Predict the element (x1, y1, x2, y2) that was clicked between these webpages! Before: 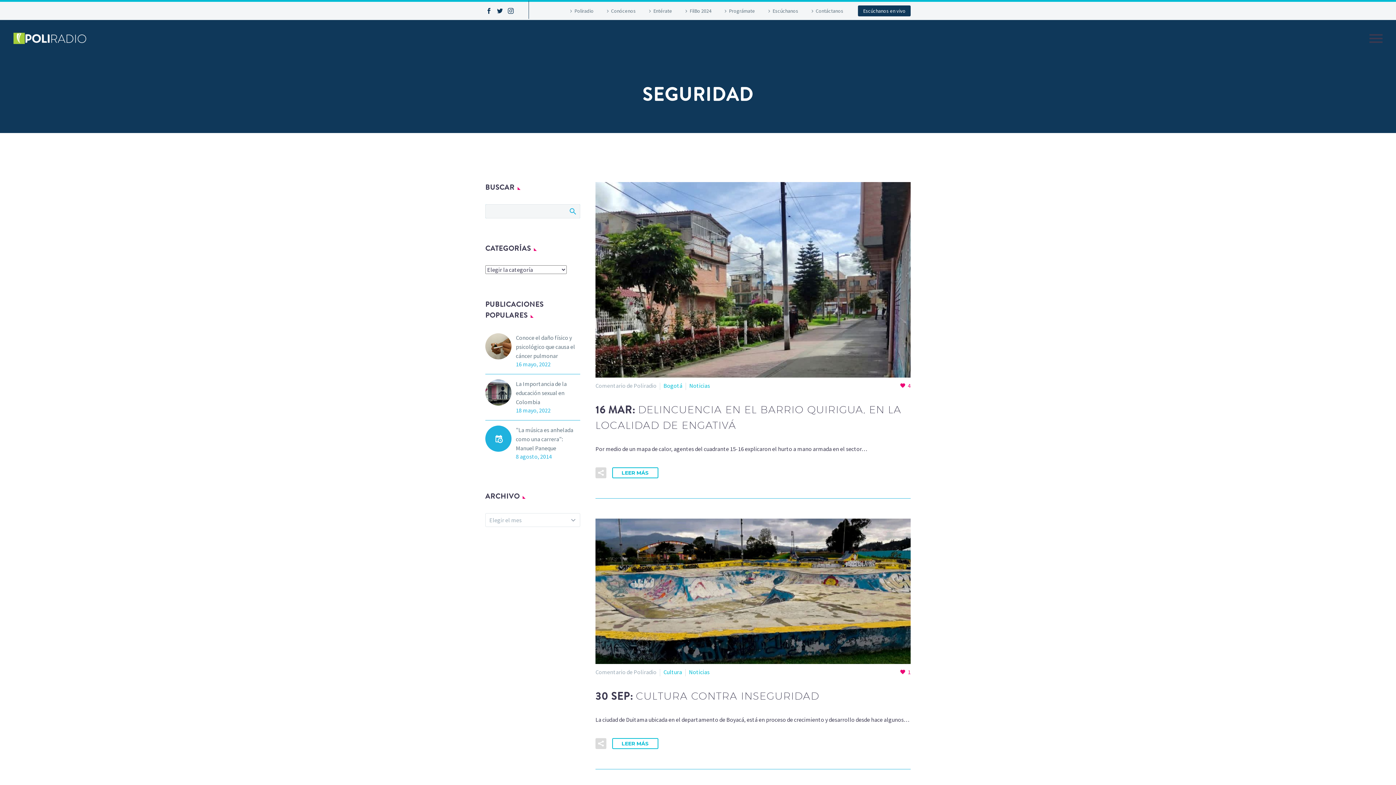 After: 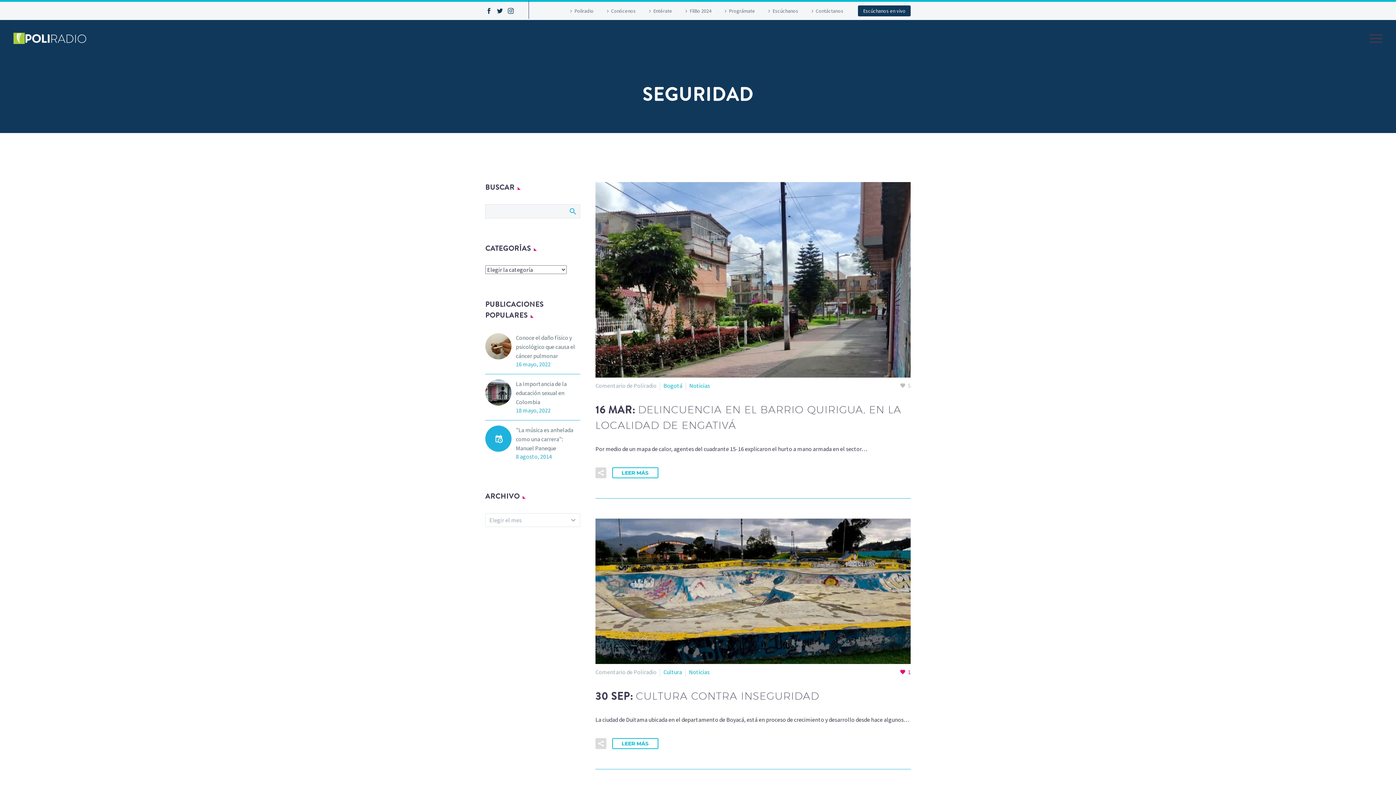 Action: bbox: (900, 381, 910, 390) label: 4